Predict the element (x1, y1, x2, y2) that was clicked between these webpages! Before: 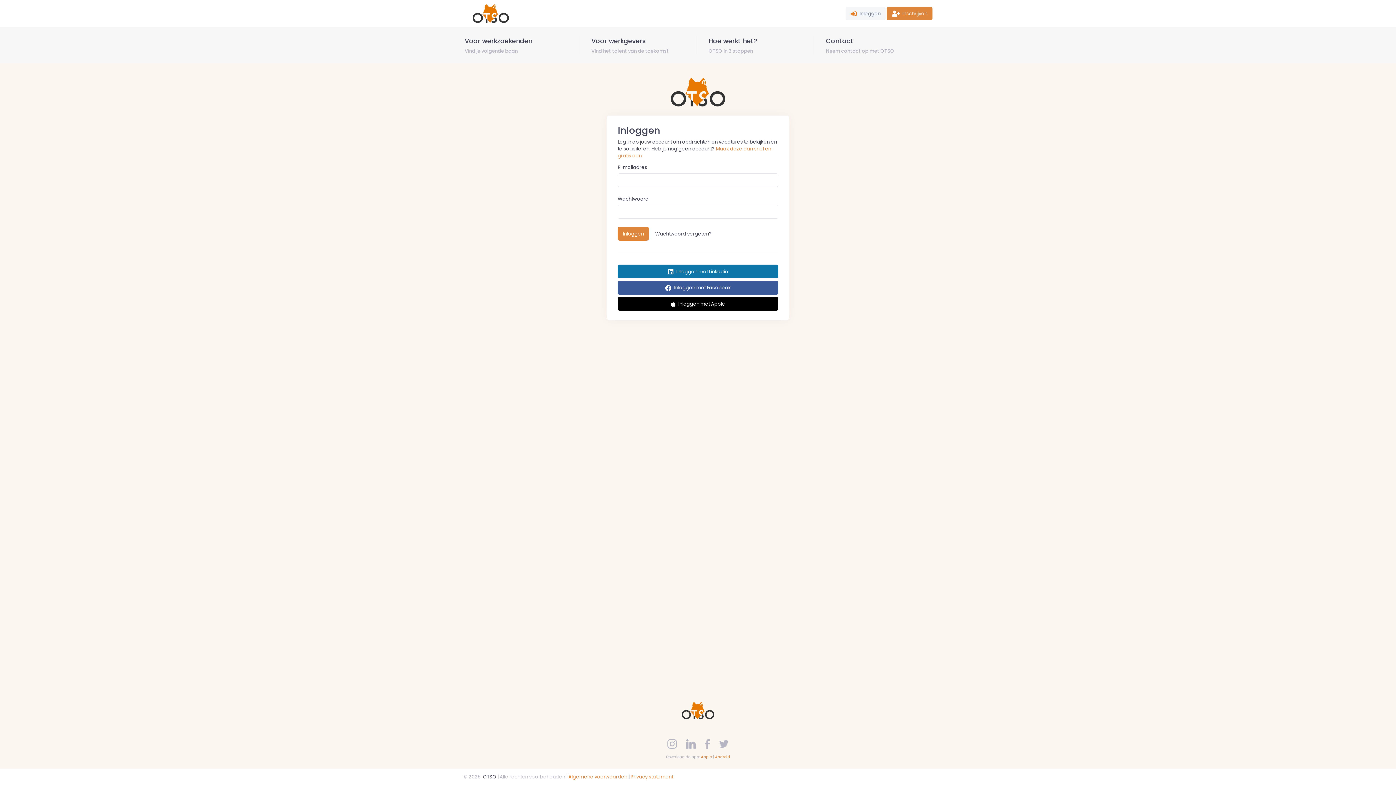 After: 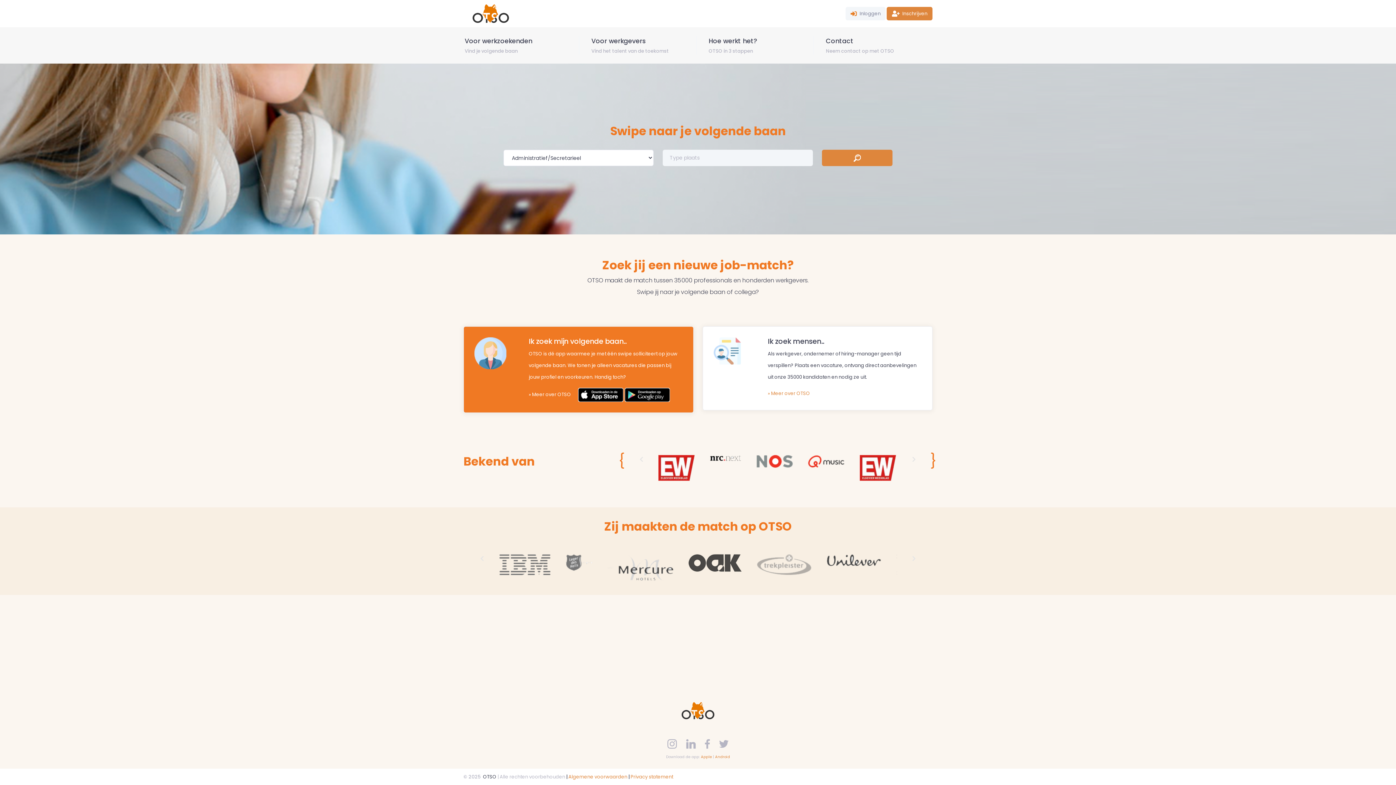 Action: bbox: (463, -4, 518, 32)